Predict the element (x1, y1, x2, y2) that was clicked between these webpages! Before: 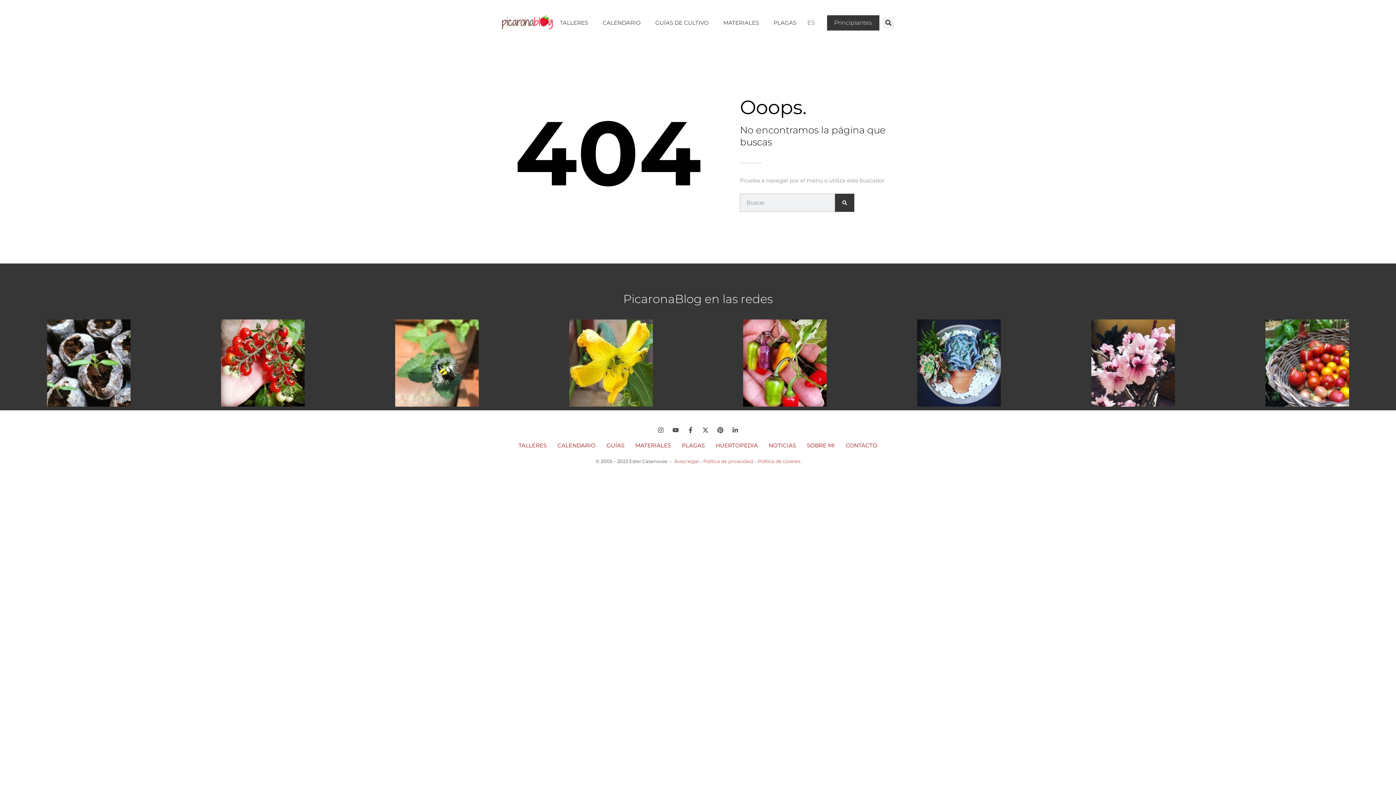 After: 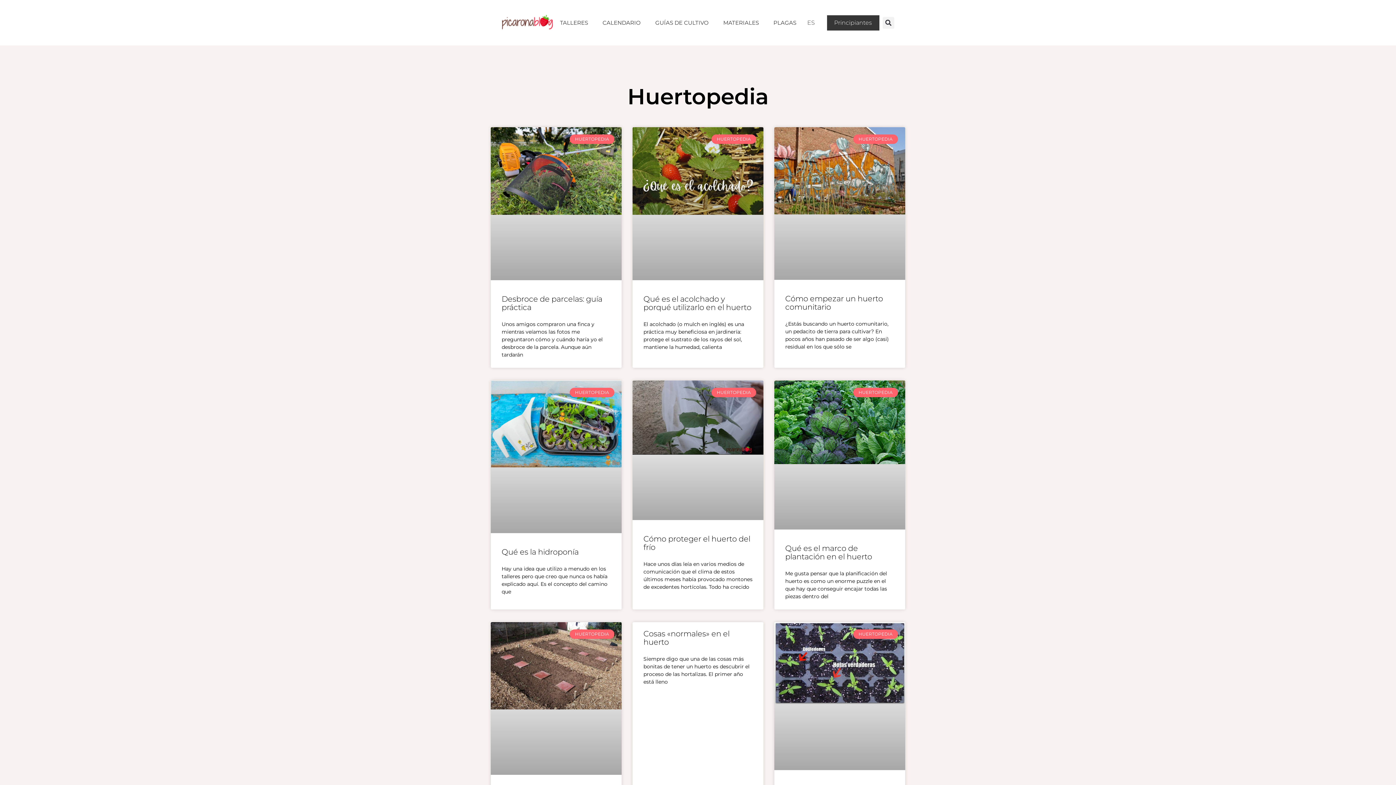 Action: bbox: (715, 442, 758, 448) label: HUERTOPEDIA